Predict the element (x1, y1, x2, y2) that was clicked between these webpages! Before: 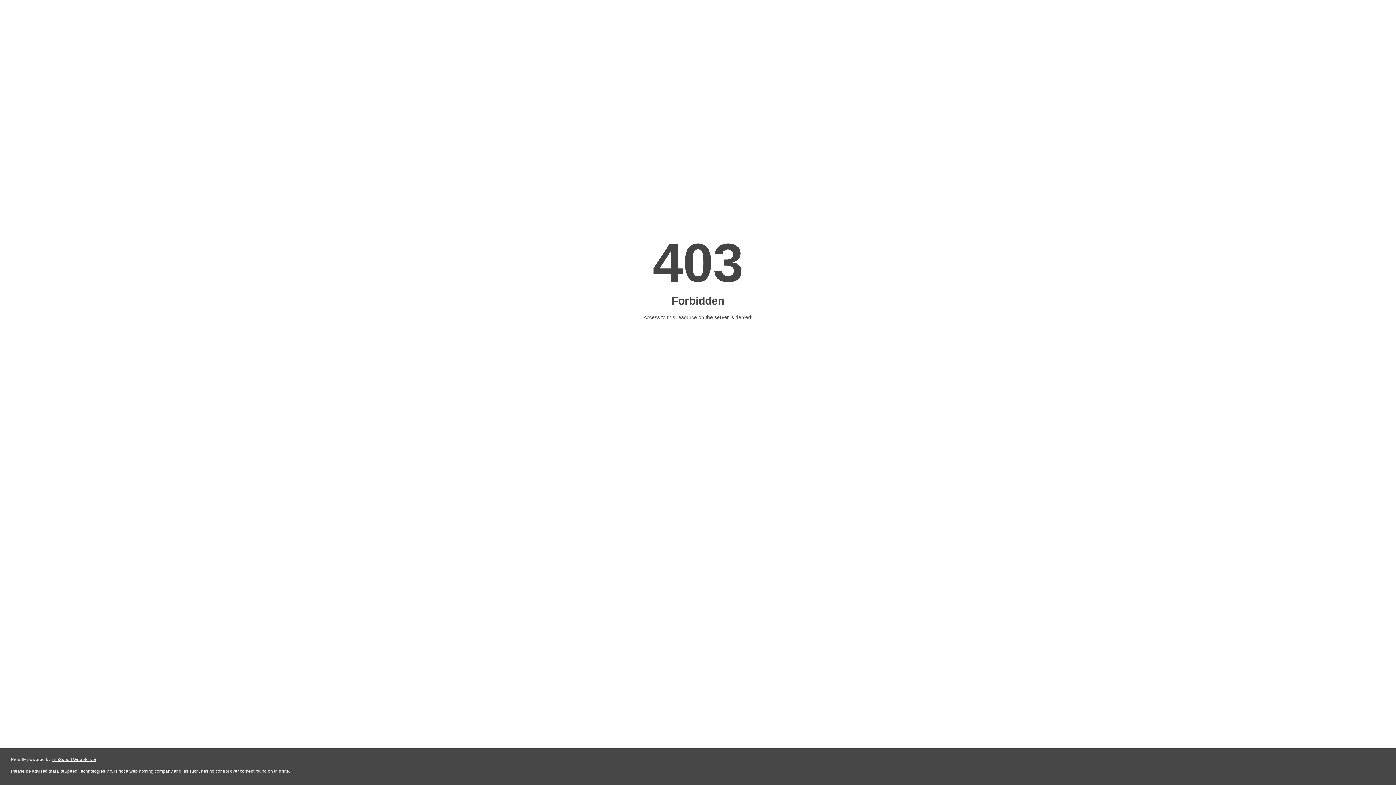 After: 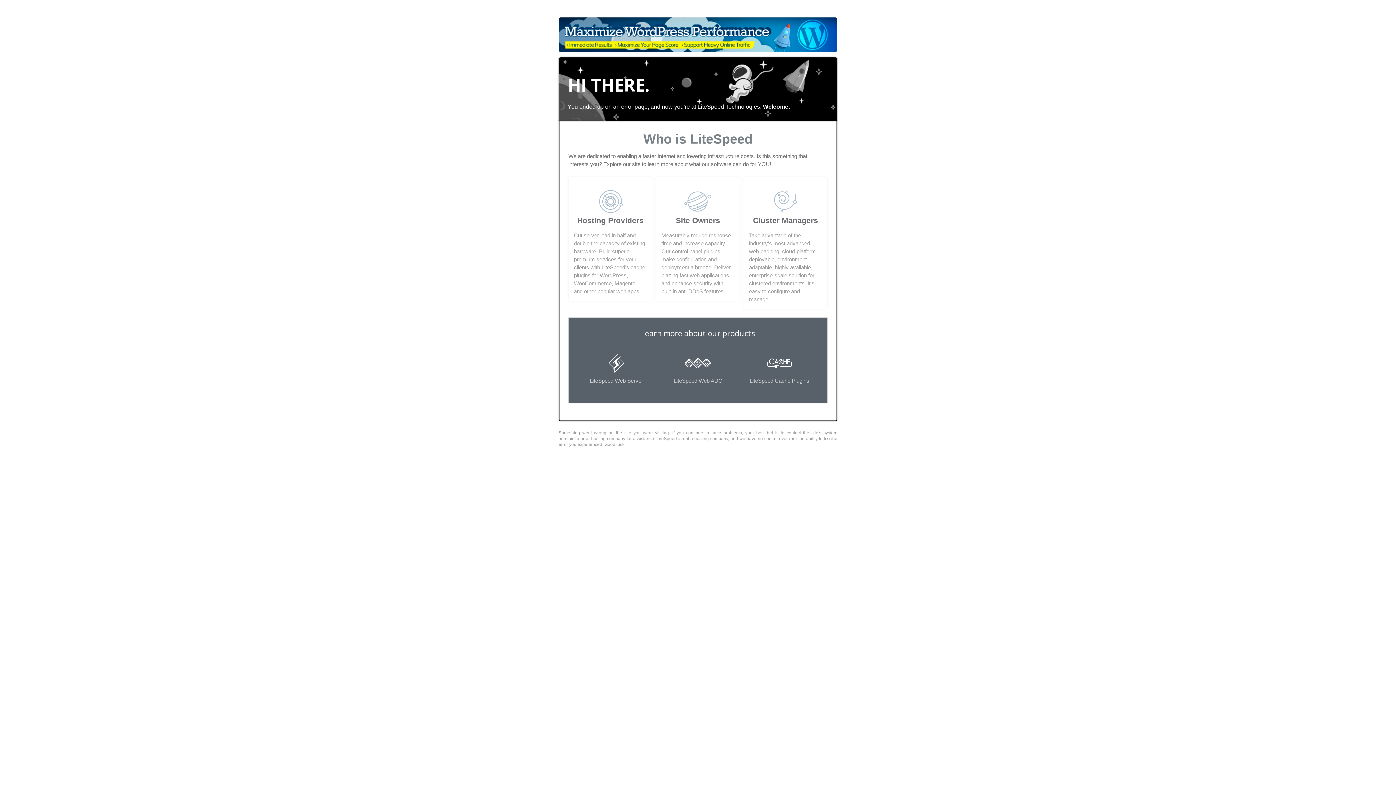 Action: bbox: (51, 757, 96, 762) label: LiteSpeed Web Server